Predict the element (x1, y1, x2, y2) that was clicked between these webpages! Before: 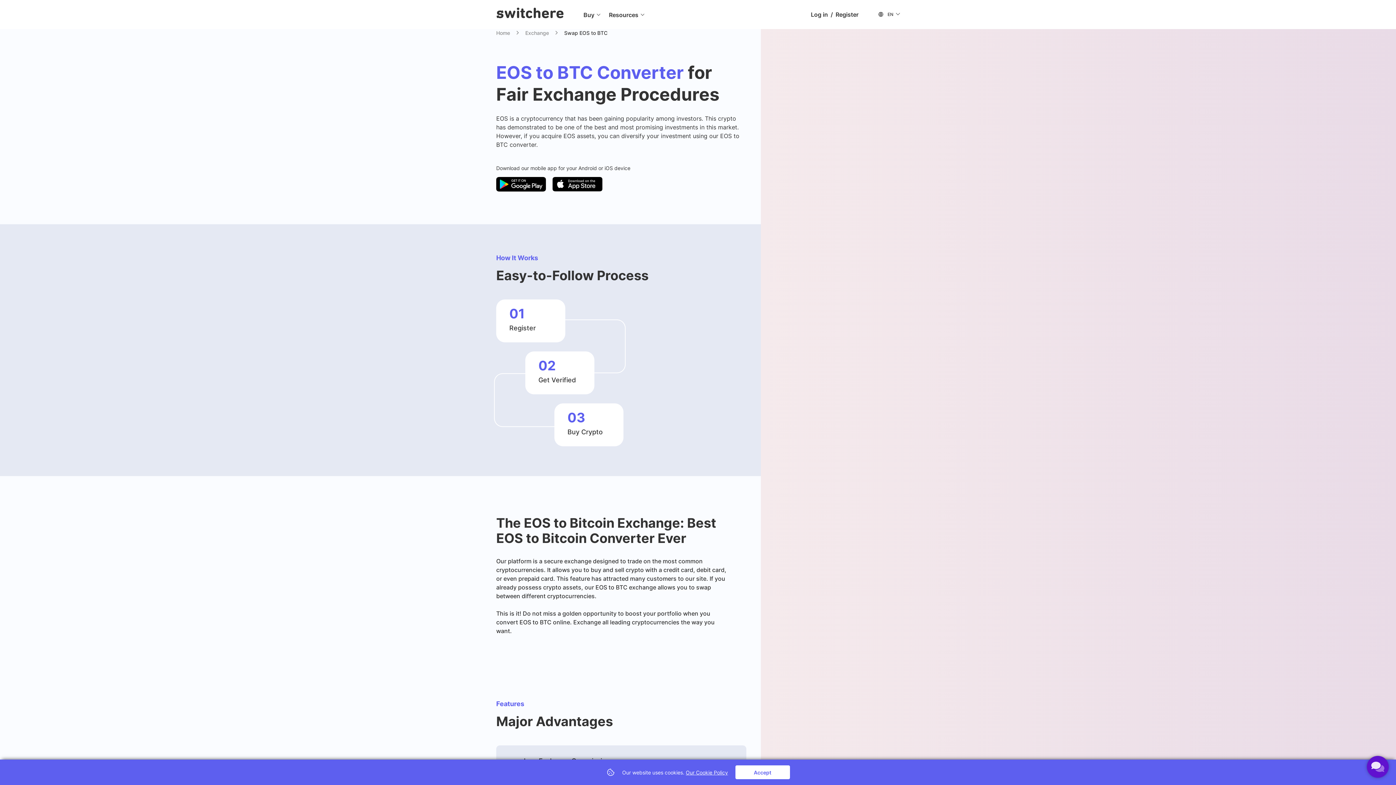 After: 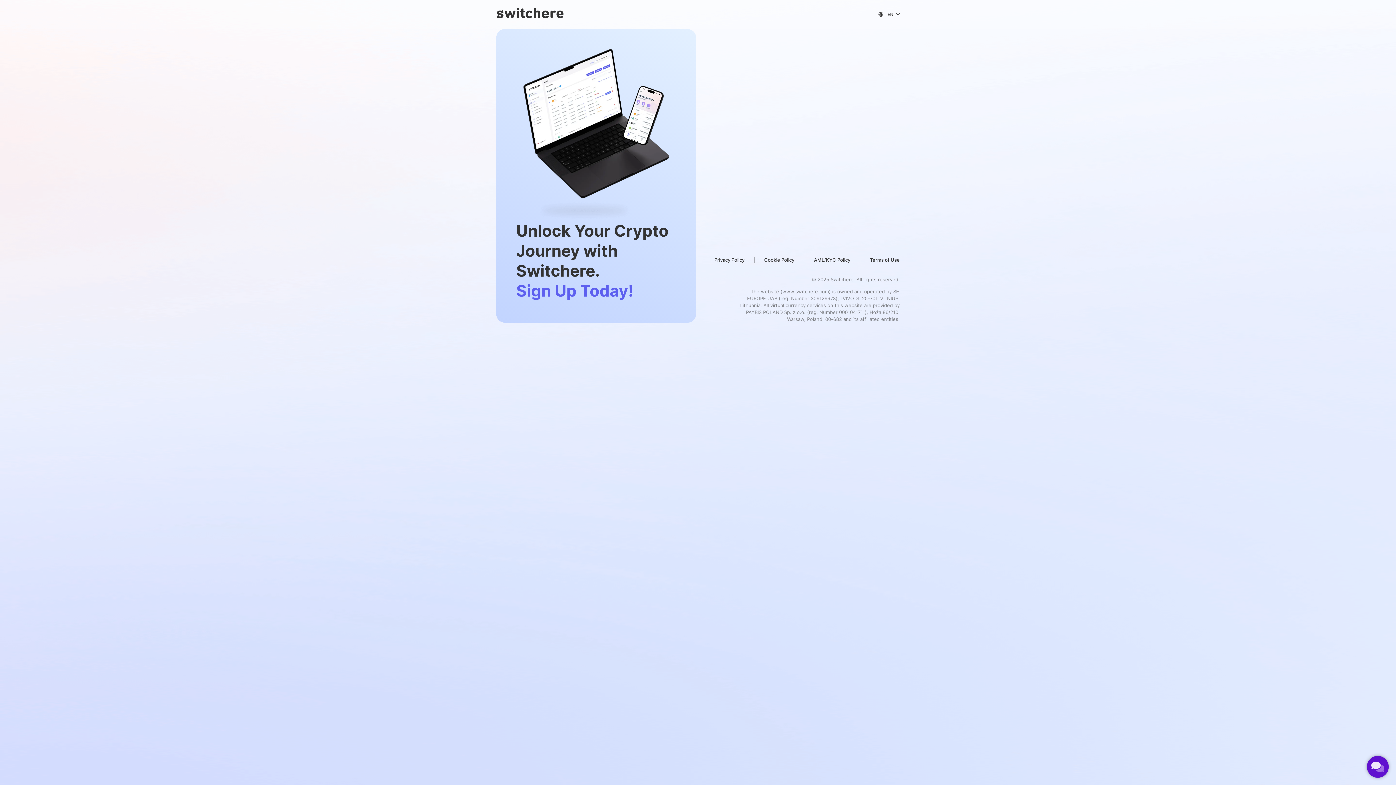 Action: label: Log in / Register bbox: (811, 10, 858, 18)